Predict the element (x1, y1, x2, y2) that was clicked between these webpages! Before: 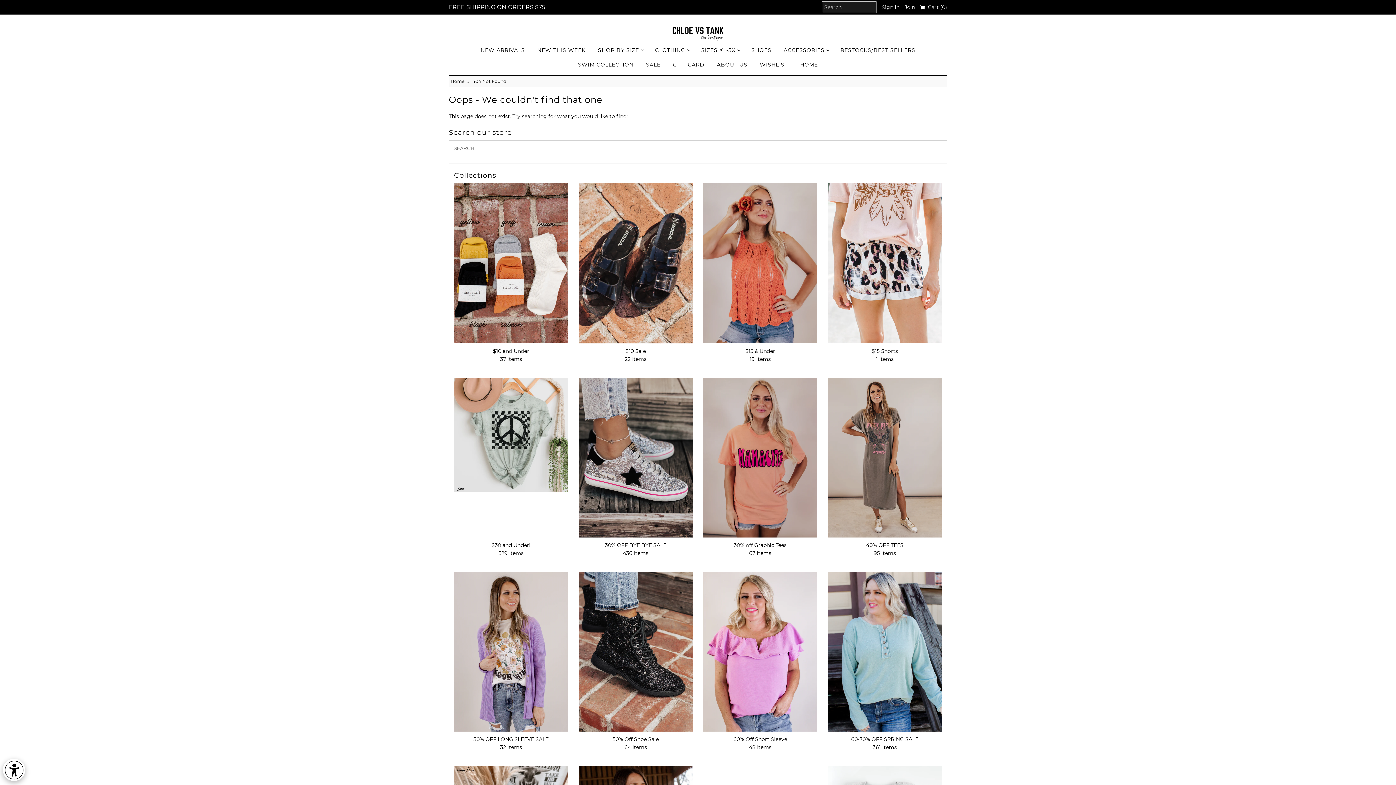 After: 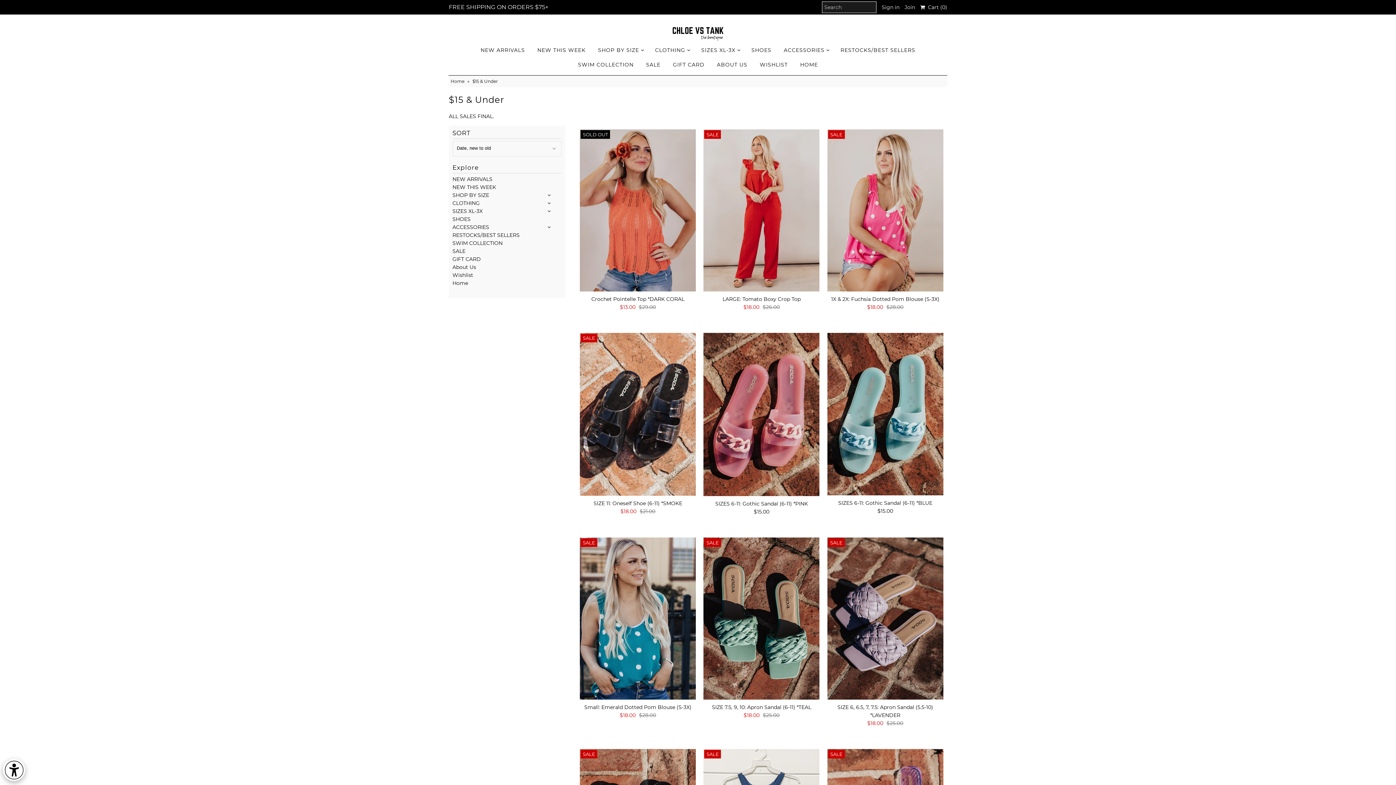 Action: bbox: (703, 183, 817, 343)